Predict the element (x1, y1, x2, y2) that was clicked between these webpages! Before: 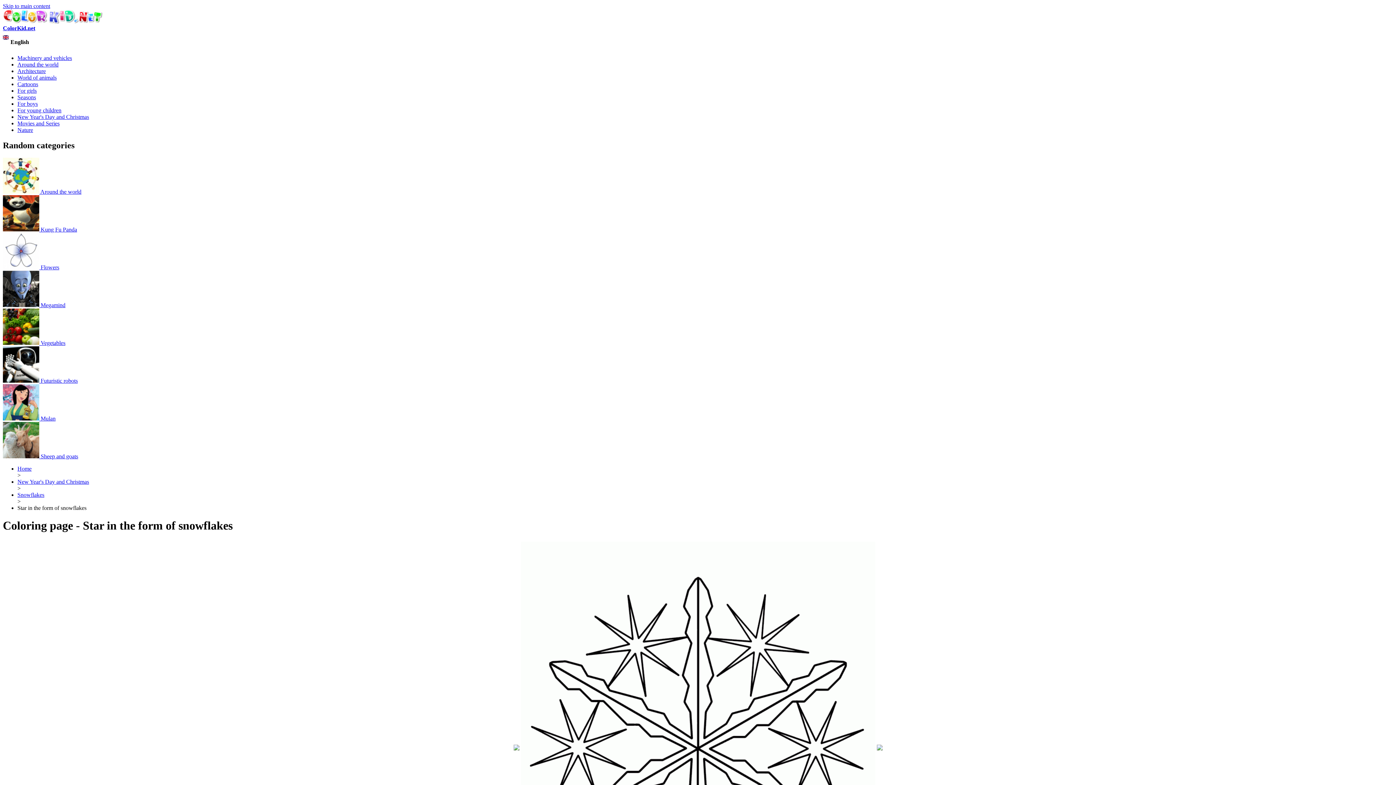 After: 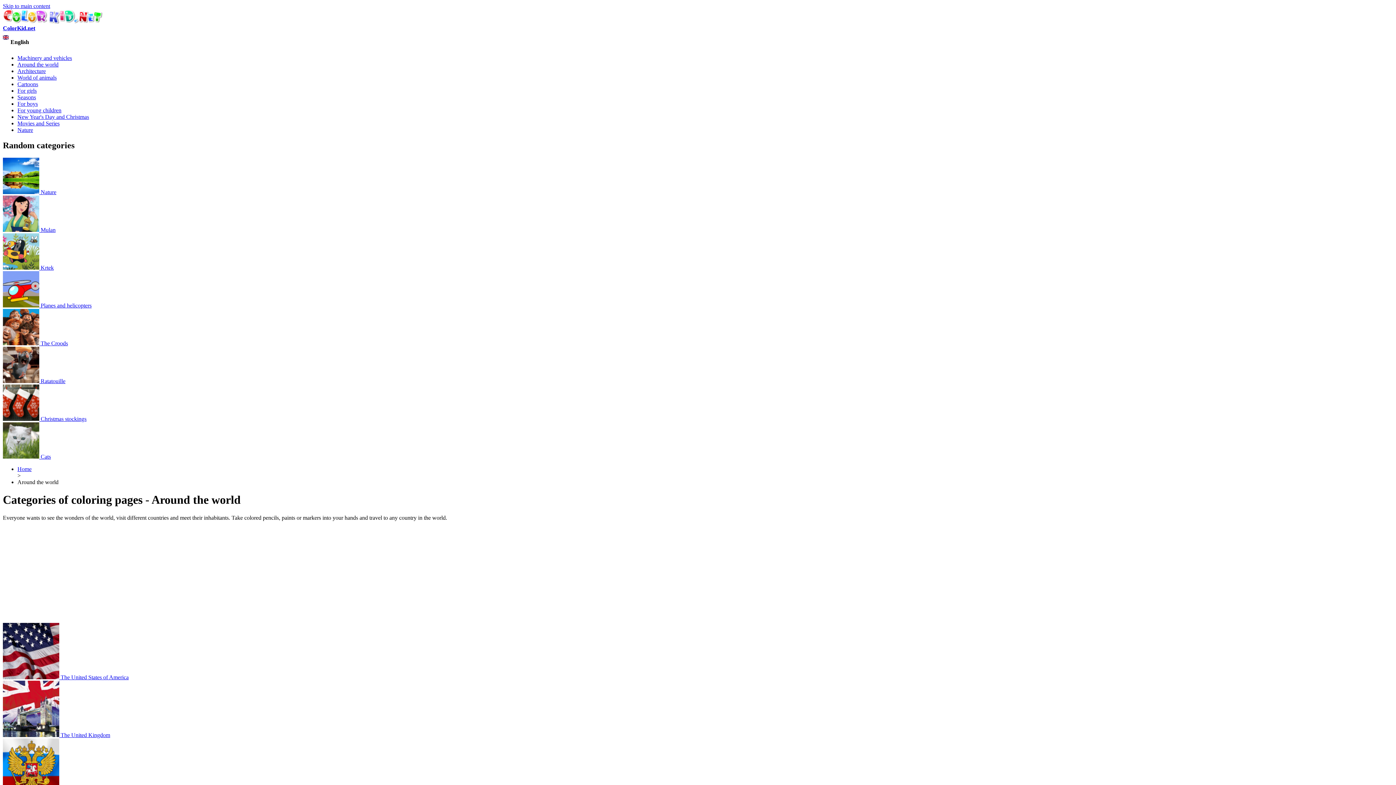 Action: label: Around the world bbox: (17, 61, 58, 67)